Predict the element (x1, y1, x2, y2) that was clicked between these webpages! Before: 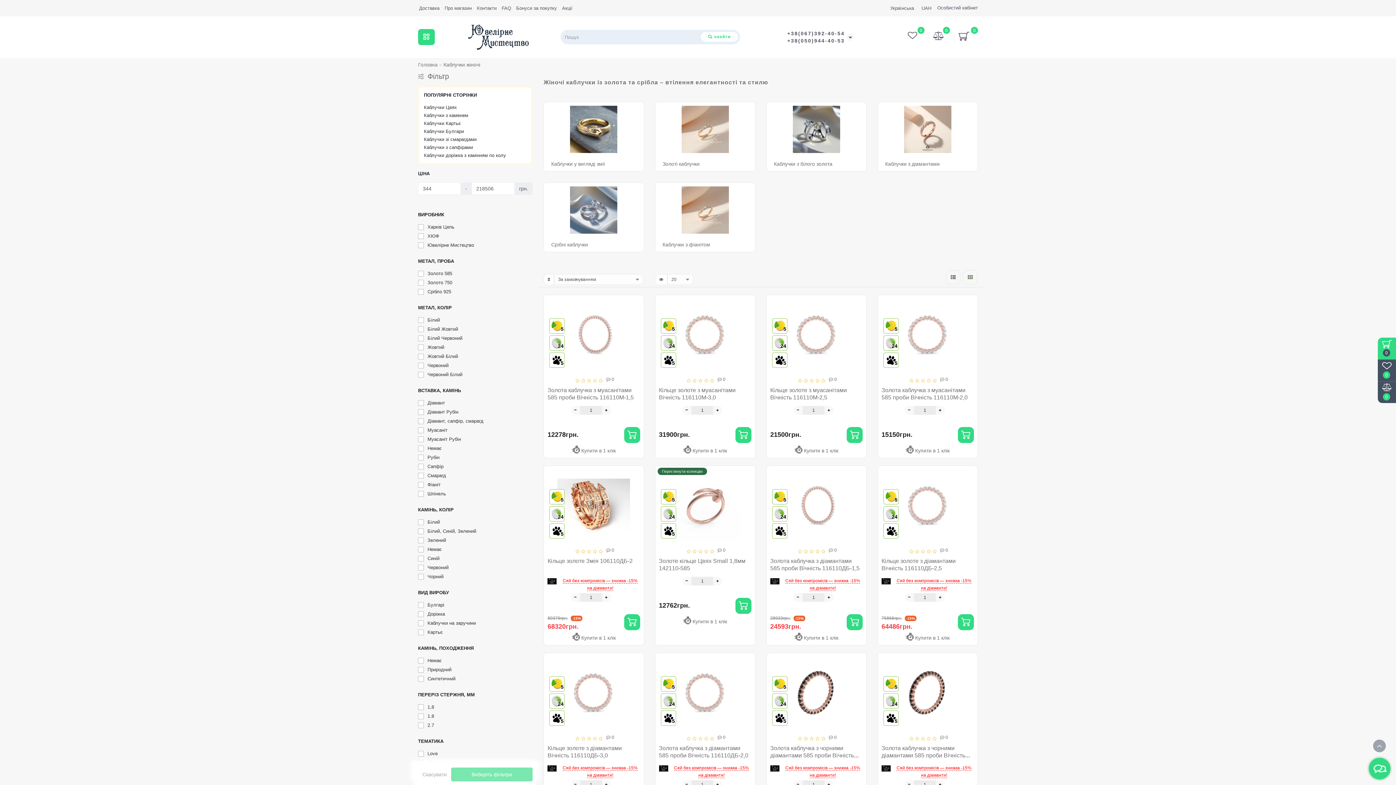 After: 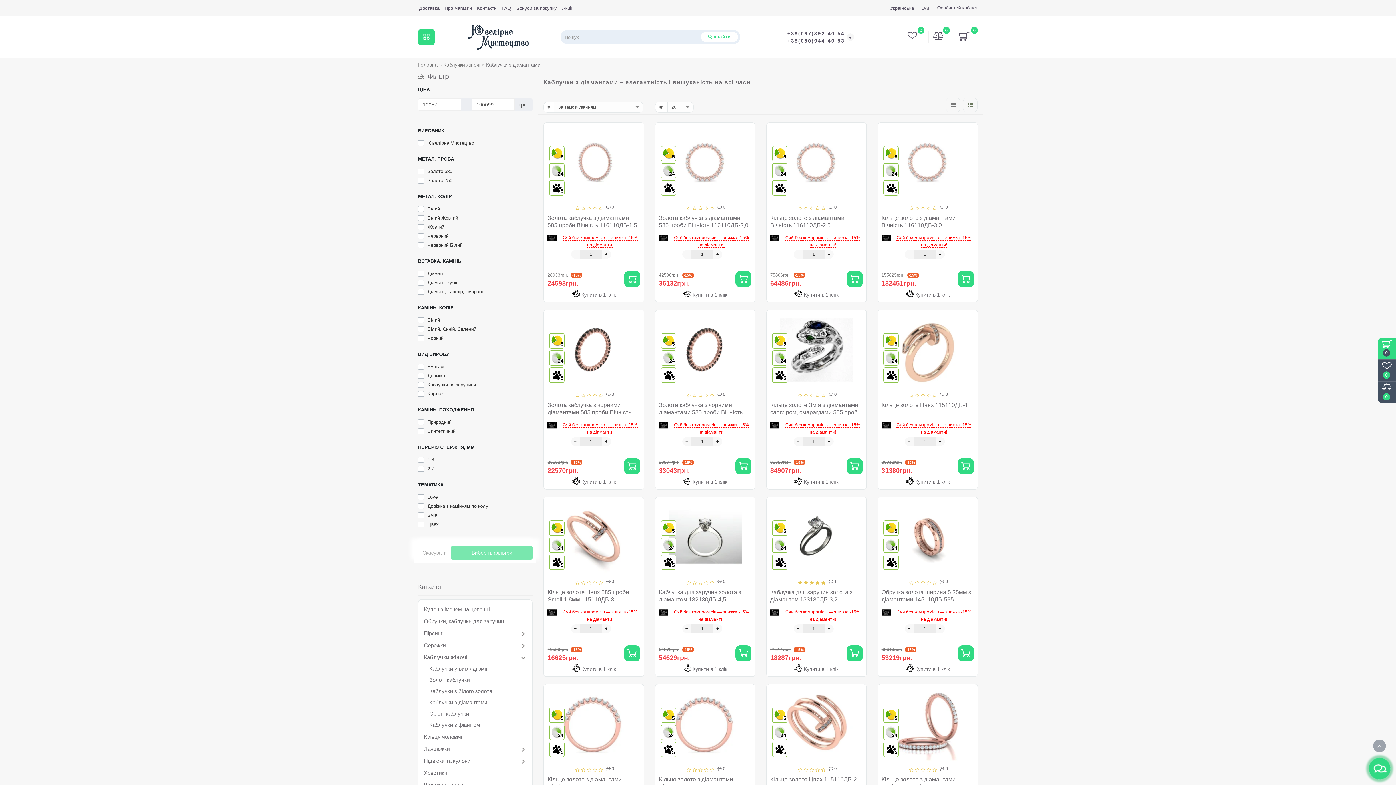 Action: bbox: (904, 105, 951, 158)